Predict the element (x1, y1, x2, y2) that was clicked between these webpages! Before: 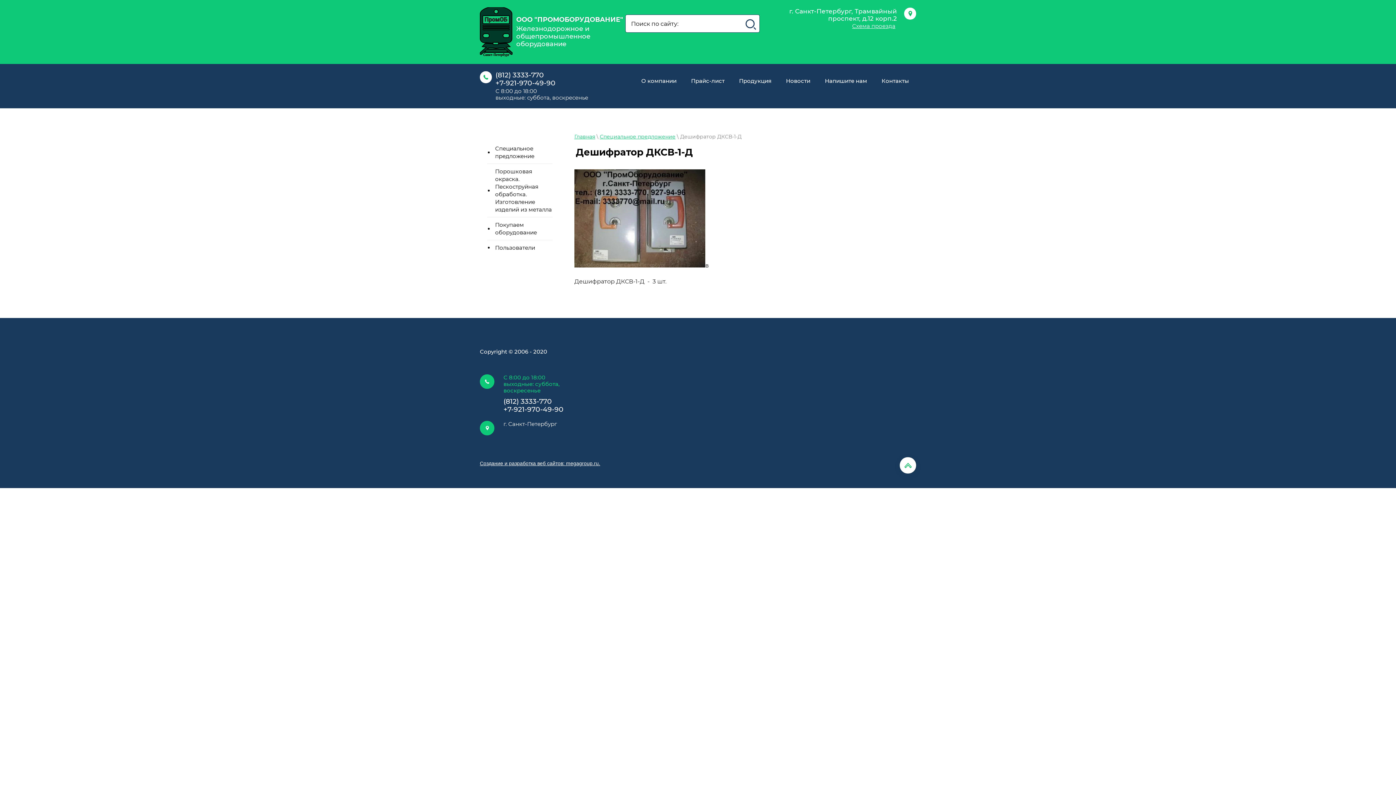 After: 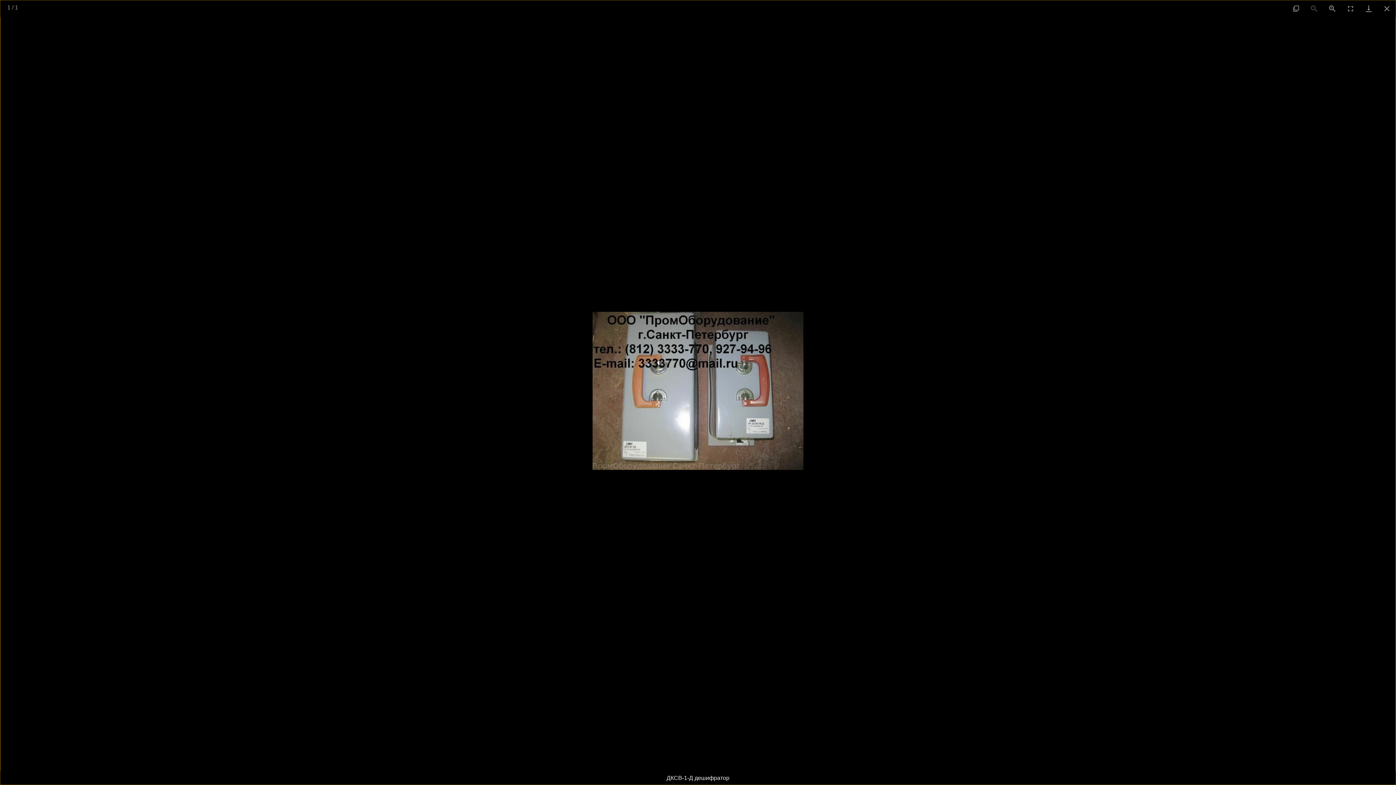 Action: bbox: (574, 262, 705, 269)